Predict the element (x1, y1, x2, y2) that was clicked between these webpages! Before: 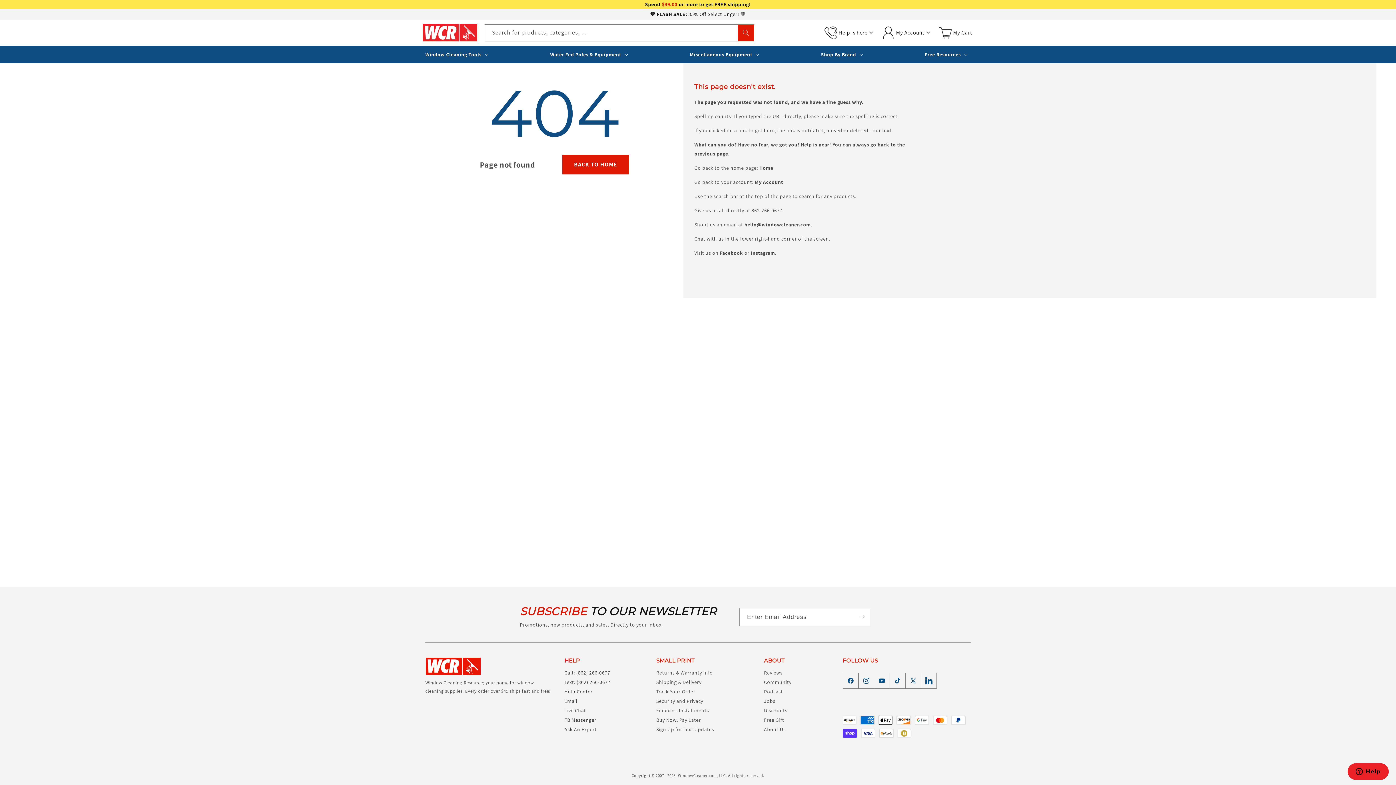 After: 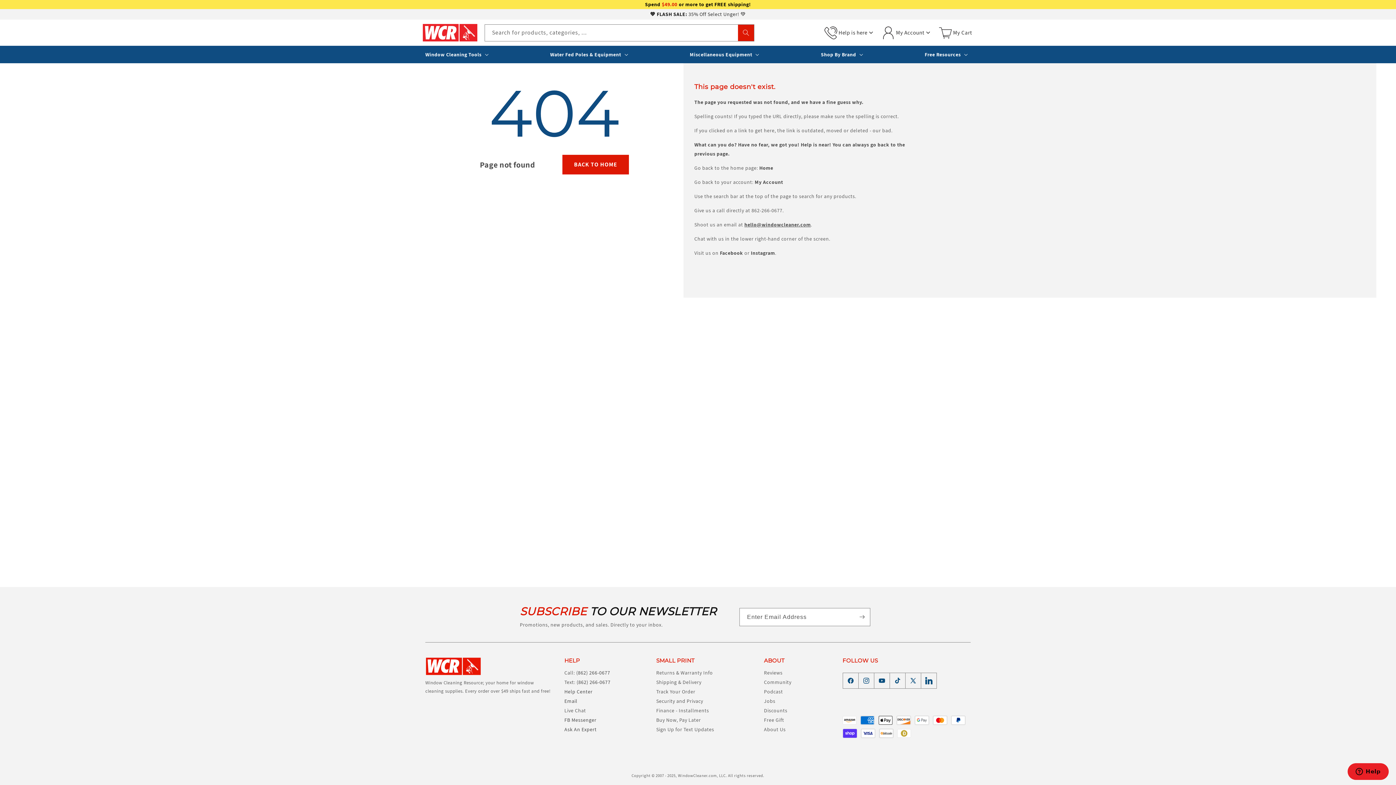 Action: label: hello@windowcleaner.com bbox: (744, 221, 811, 228)